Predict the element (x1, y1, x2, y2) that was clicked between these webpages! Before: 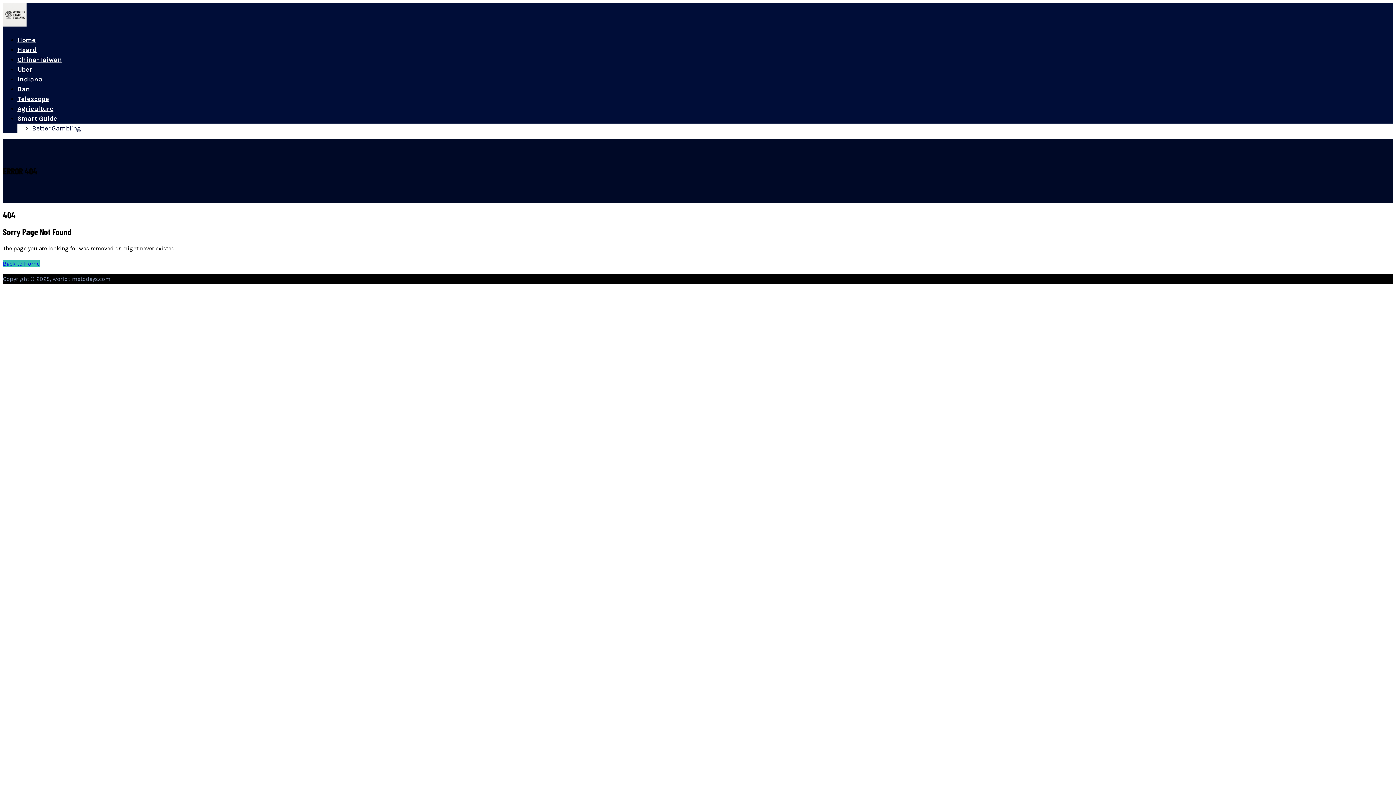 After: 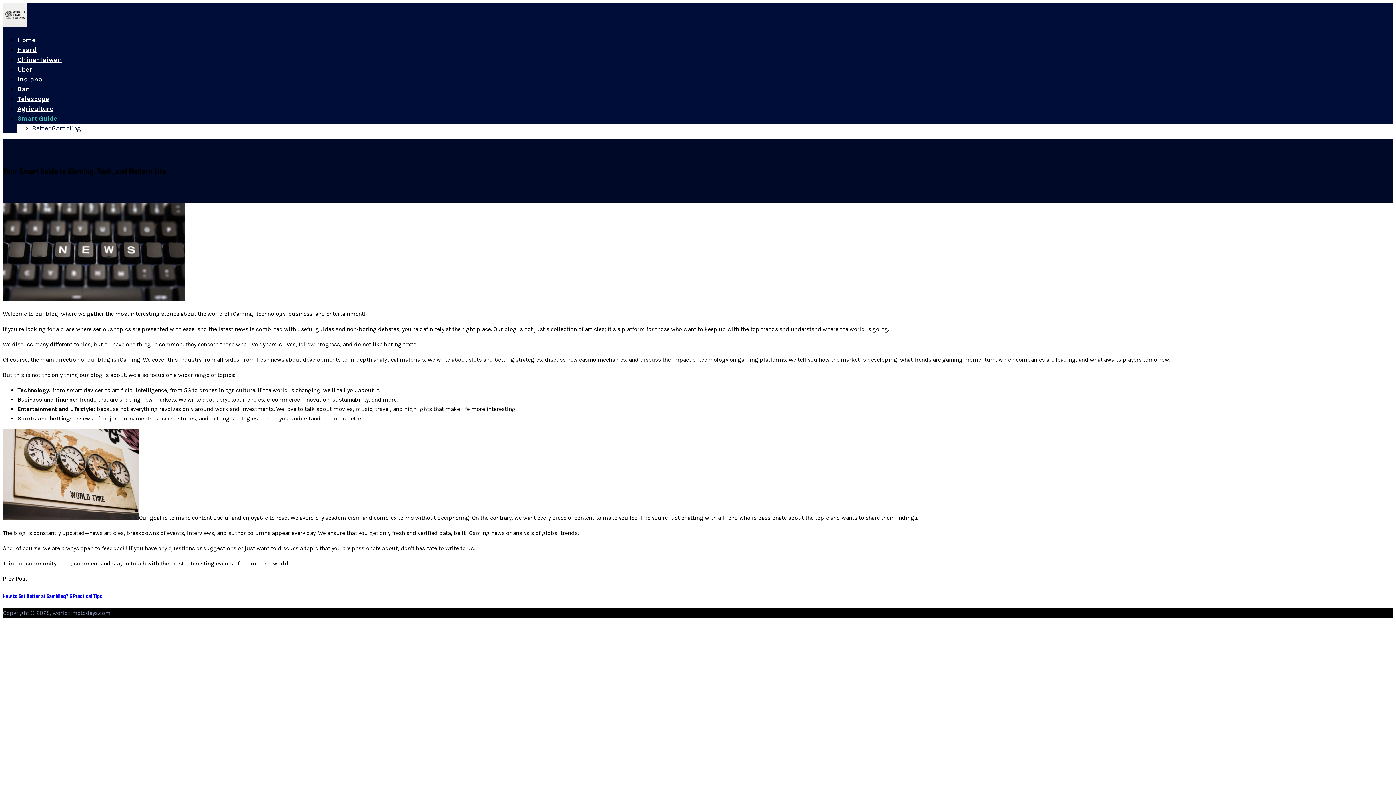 Action: label: Smart Guide bbox: (17, 114, 57, 122)